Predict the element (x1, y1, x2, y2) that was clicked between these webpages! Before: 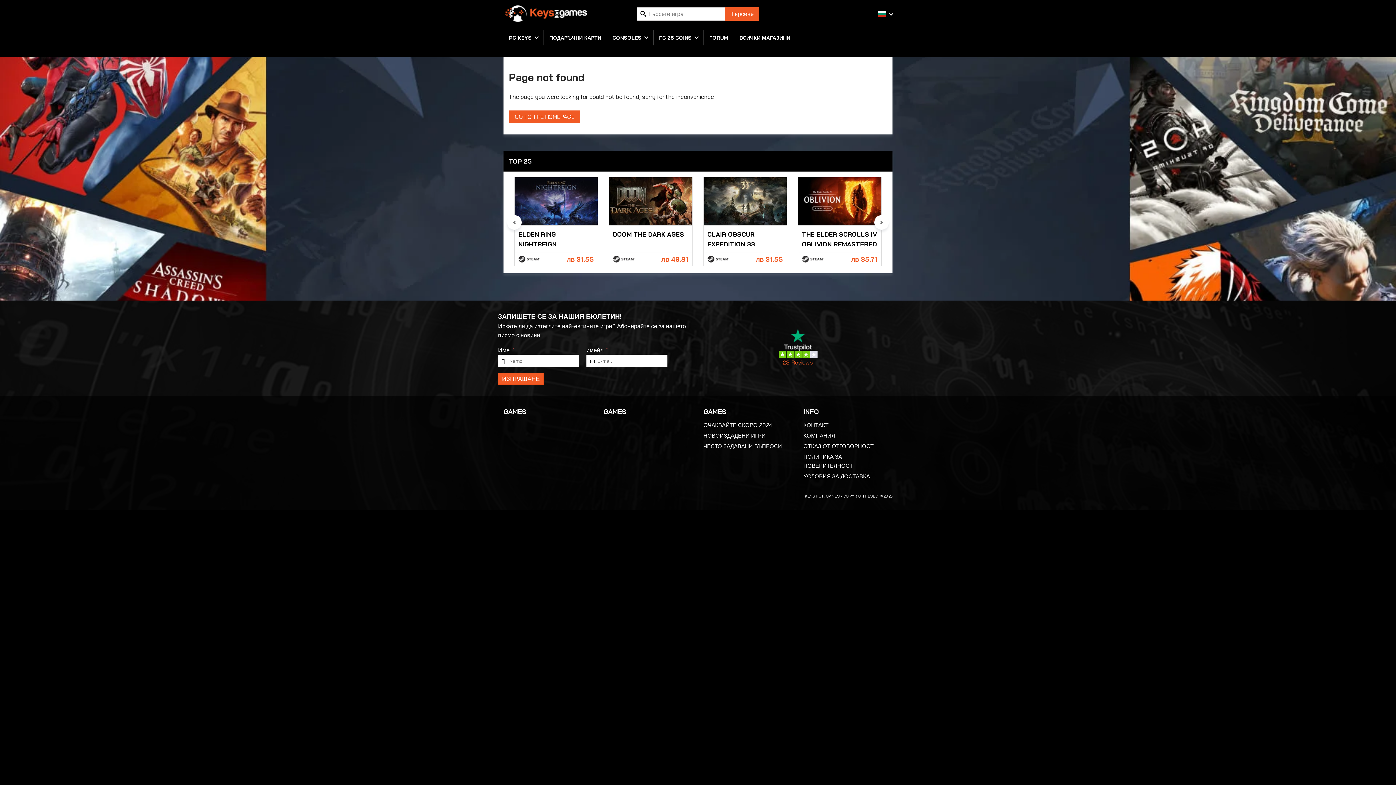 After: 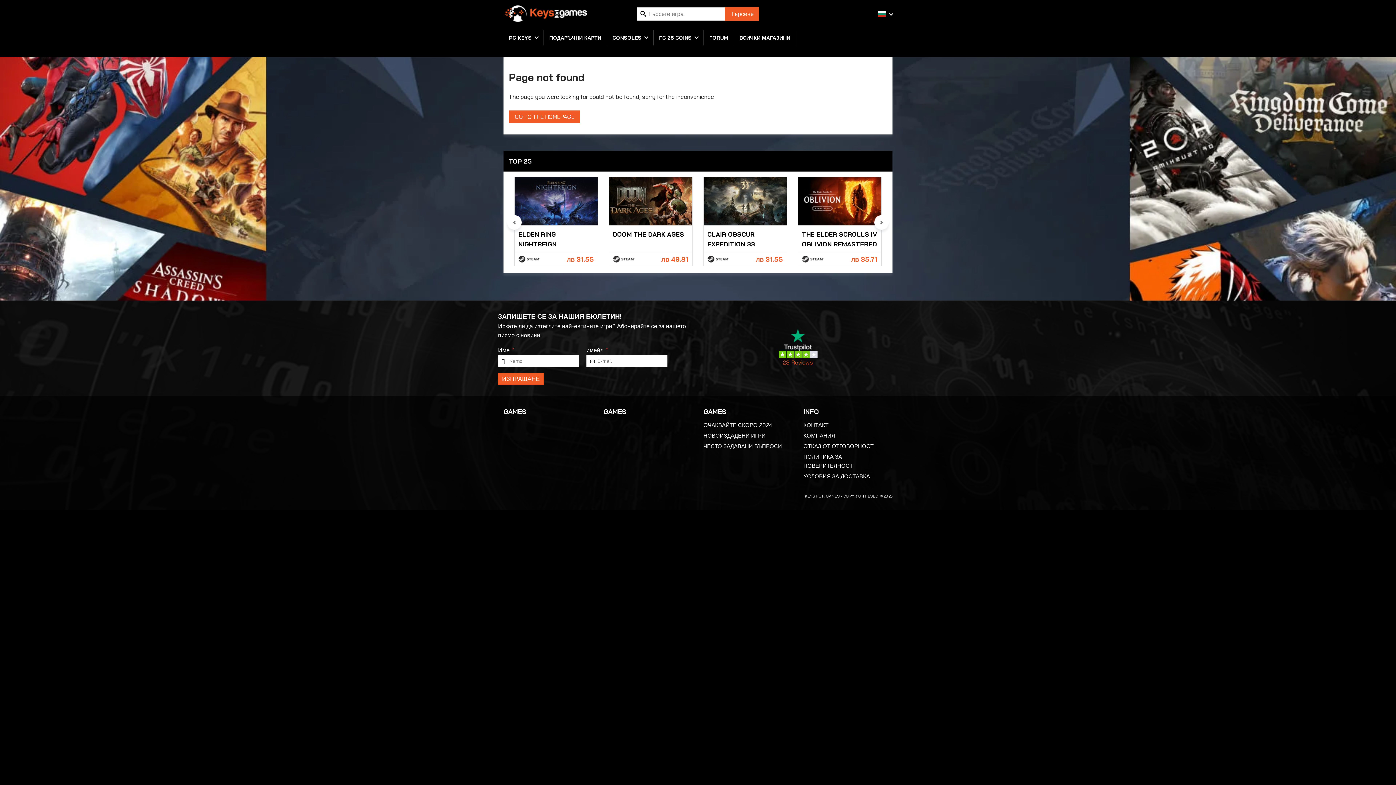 Action: label: background link left bbox: (0, 50, 498, 785)